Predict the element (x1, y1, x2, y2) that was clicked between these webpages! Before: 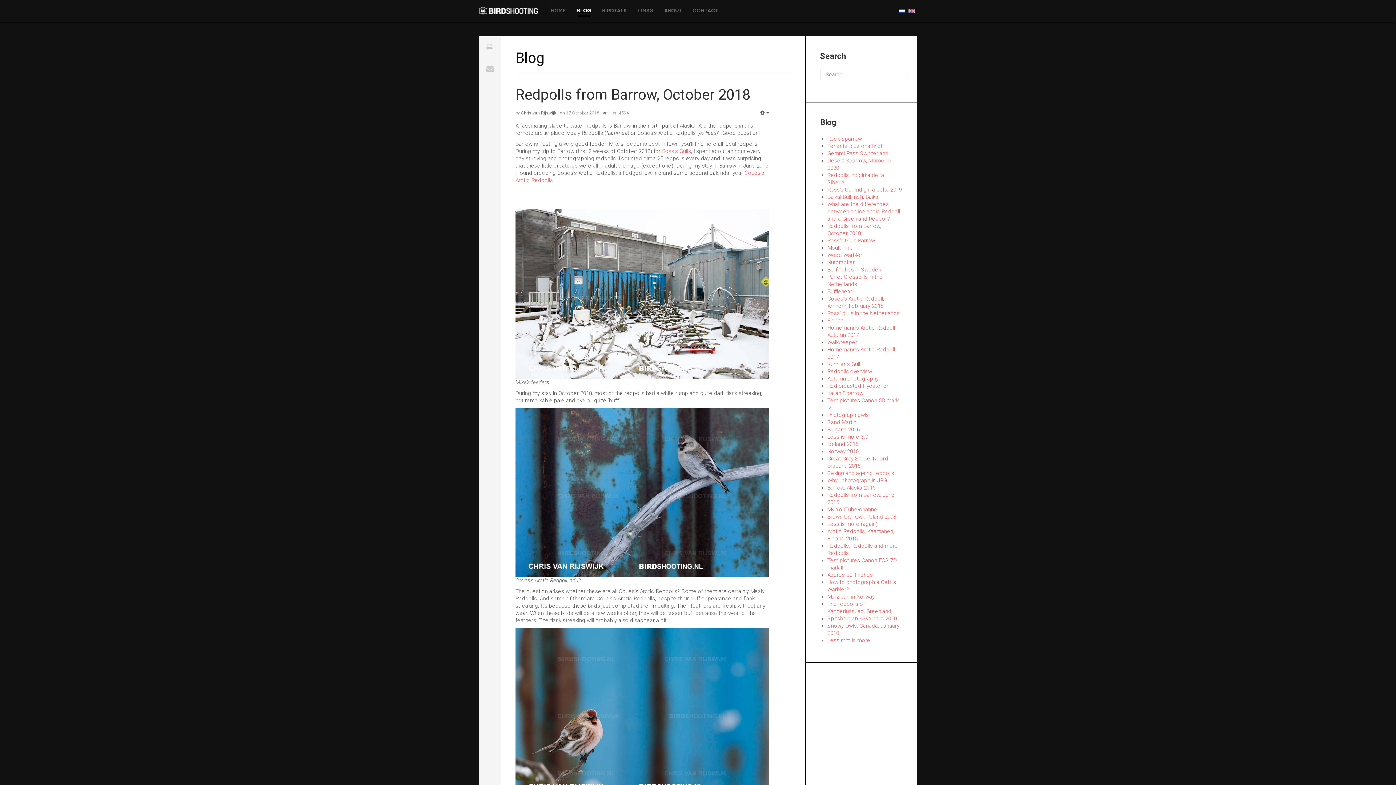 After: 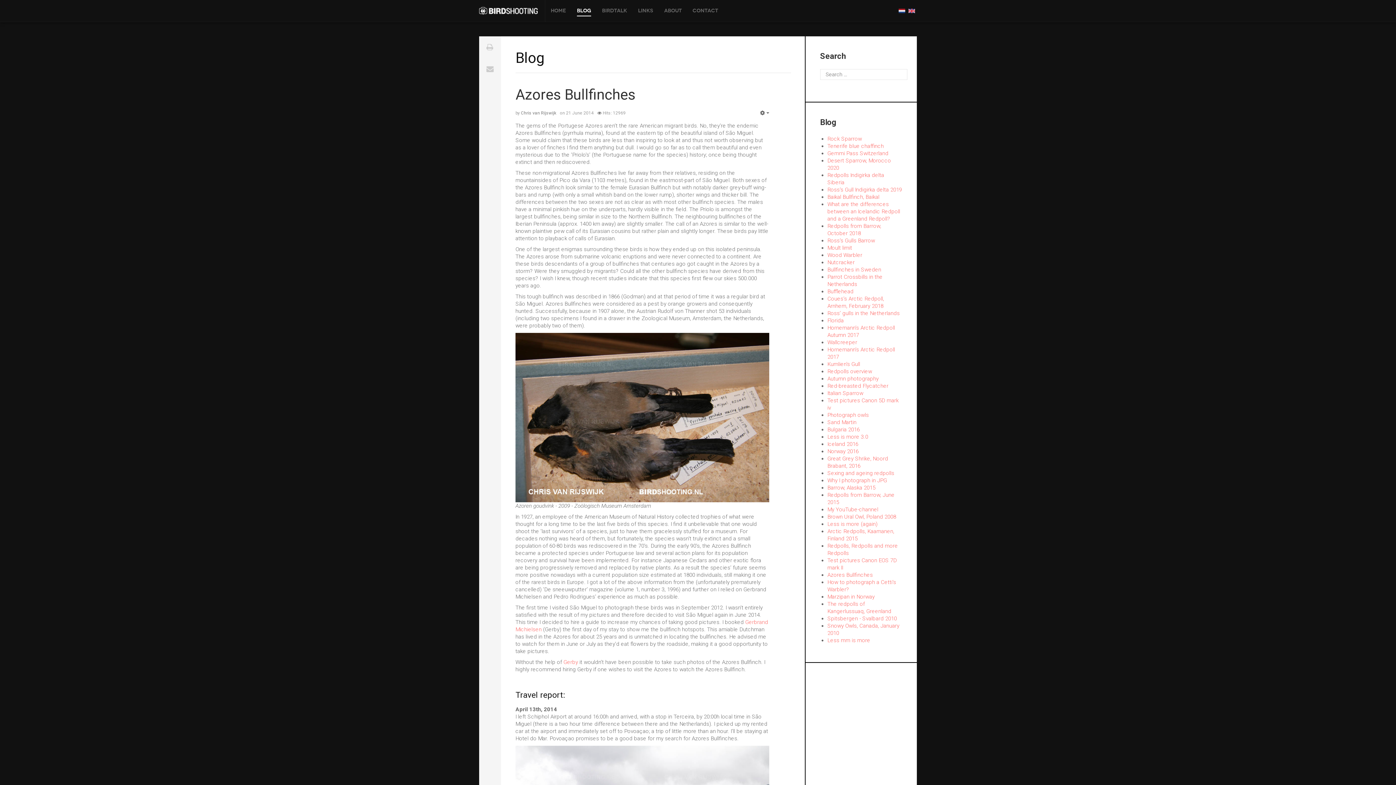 Action: bbox: (827, 572, 873, 578) label: Azores Bullfinches